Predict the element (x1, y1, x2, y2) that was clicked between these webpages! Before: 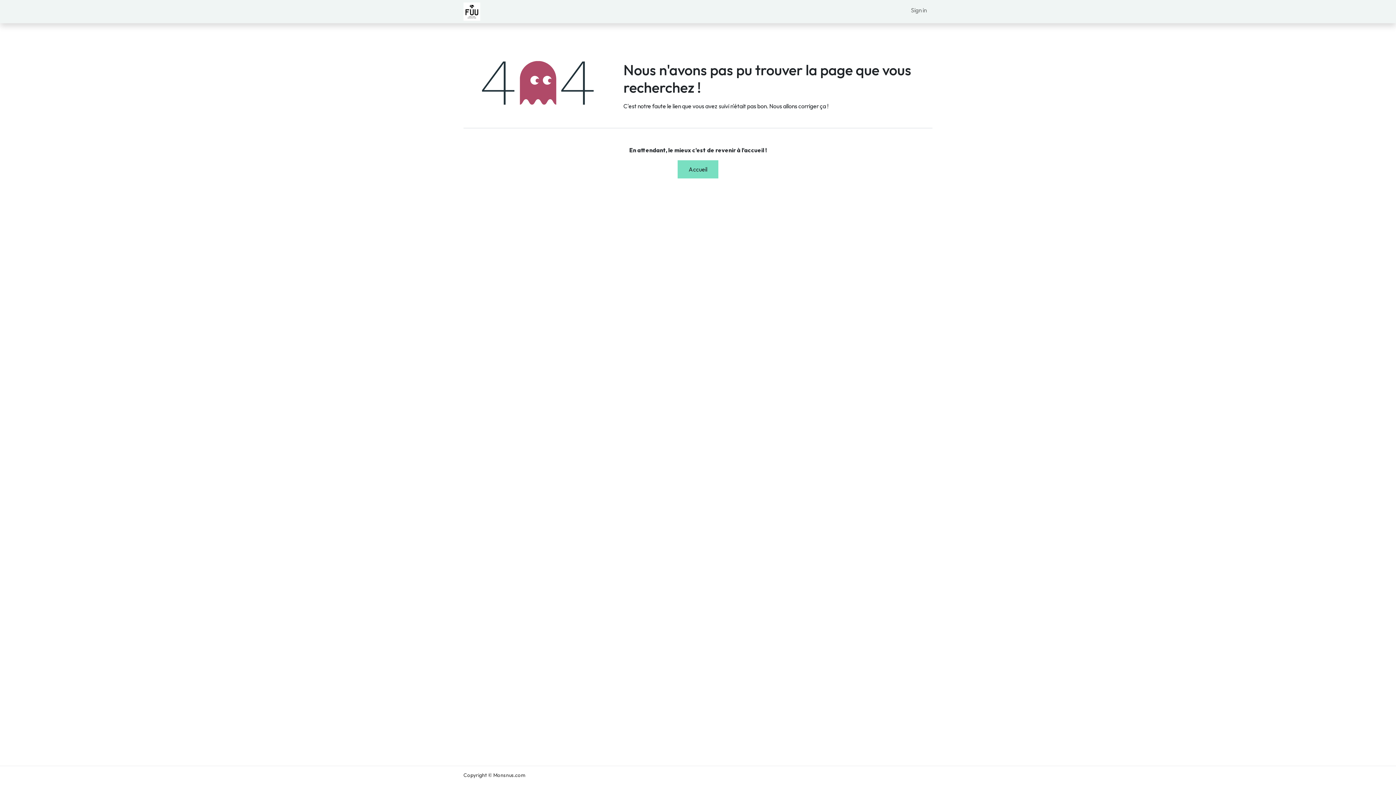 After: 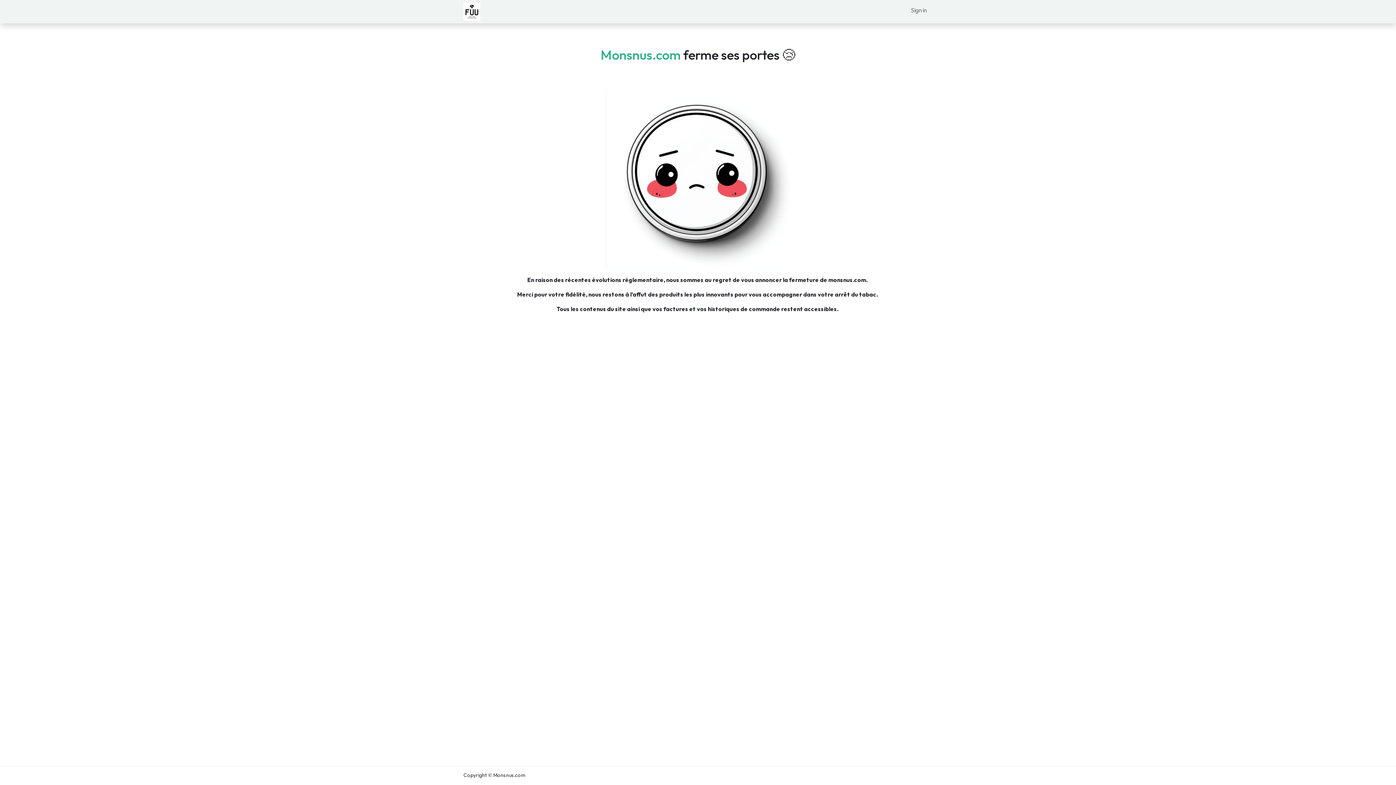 Action: bbox: (677, 160, 718, 178) label: Accueil